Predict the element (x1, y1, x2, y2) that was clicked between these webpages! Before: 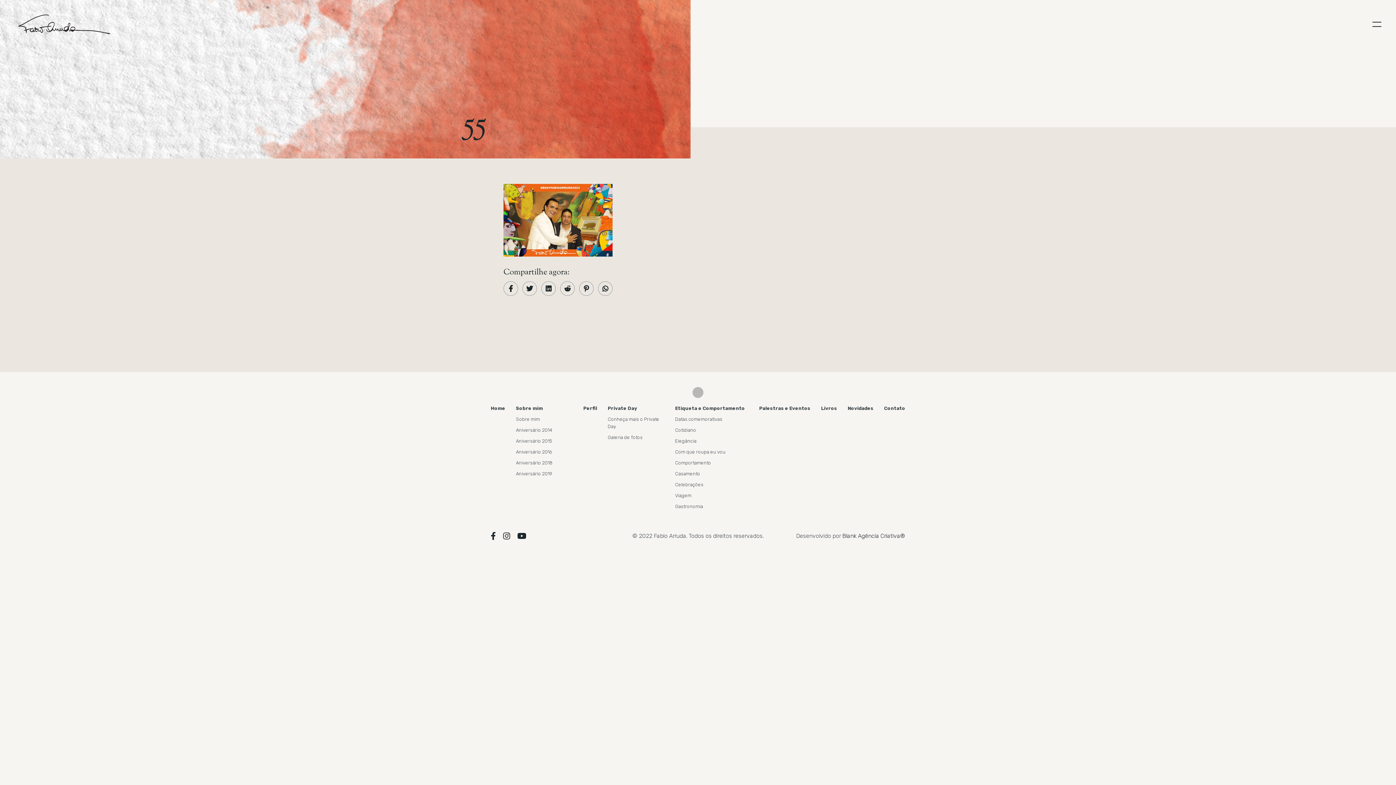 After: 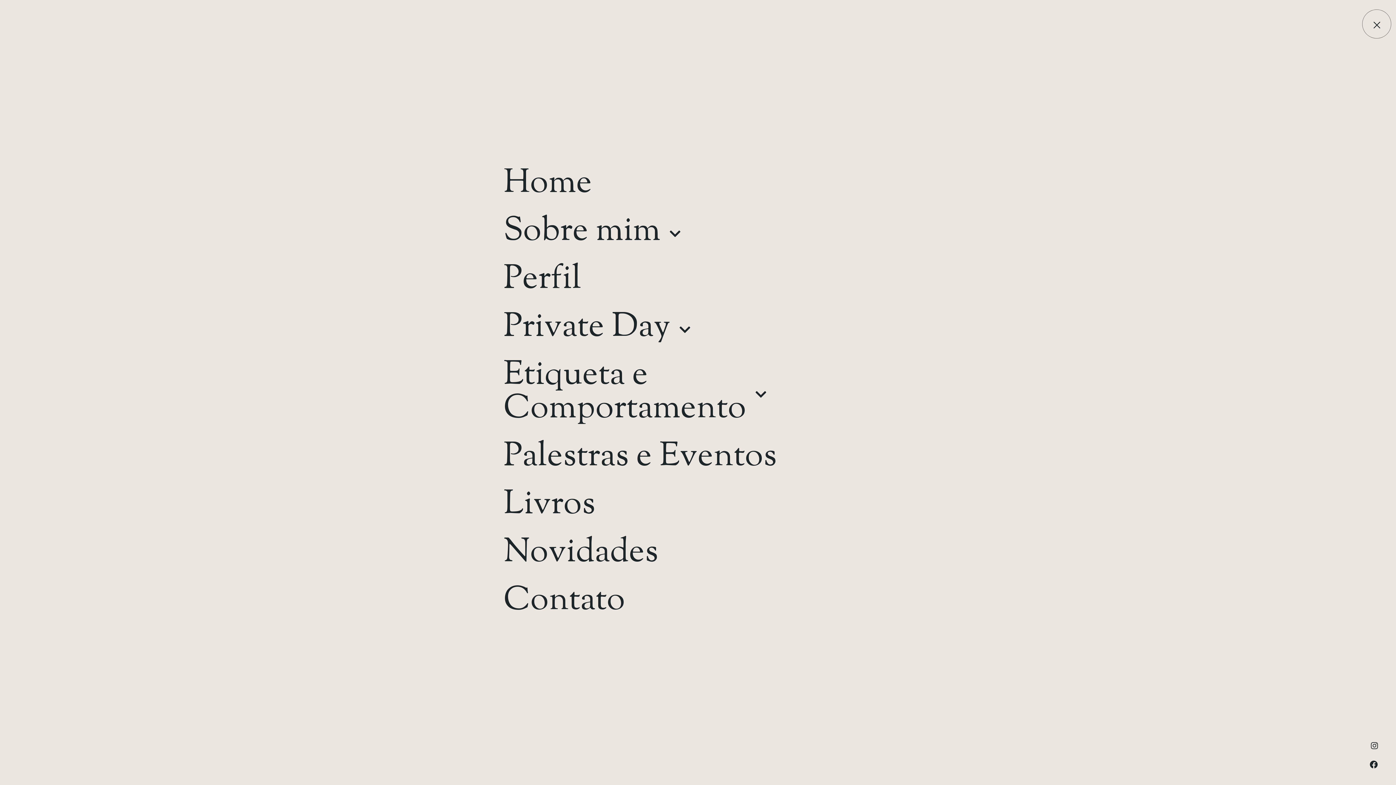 Action: bbox: (1372, 17, 1381, 31)